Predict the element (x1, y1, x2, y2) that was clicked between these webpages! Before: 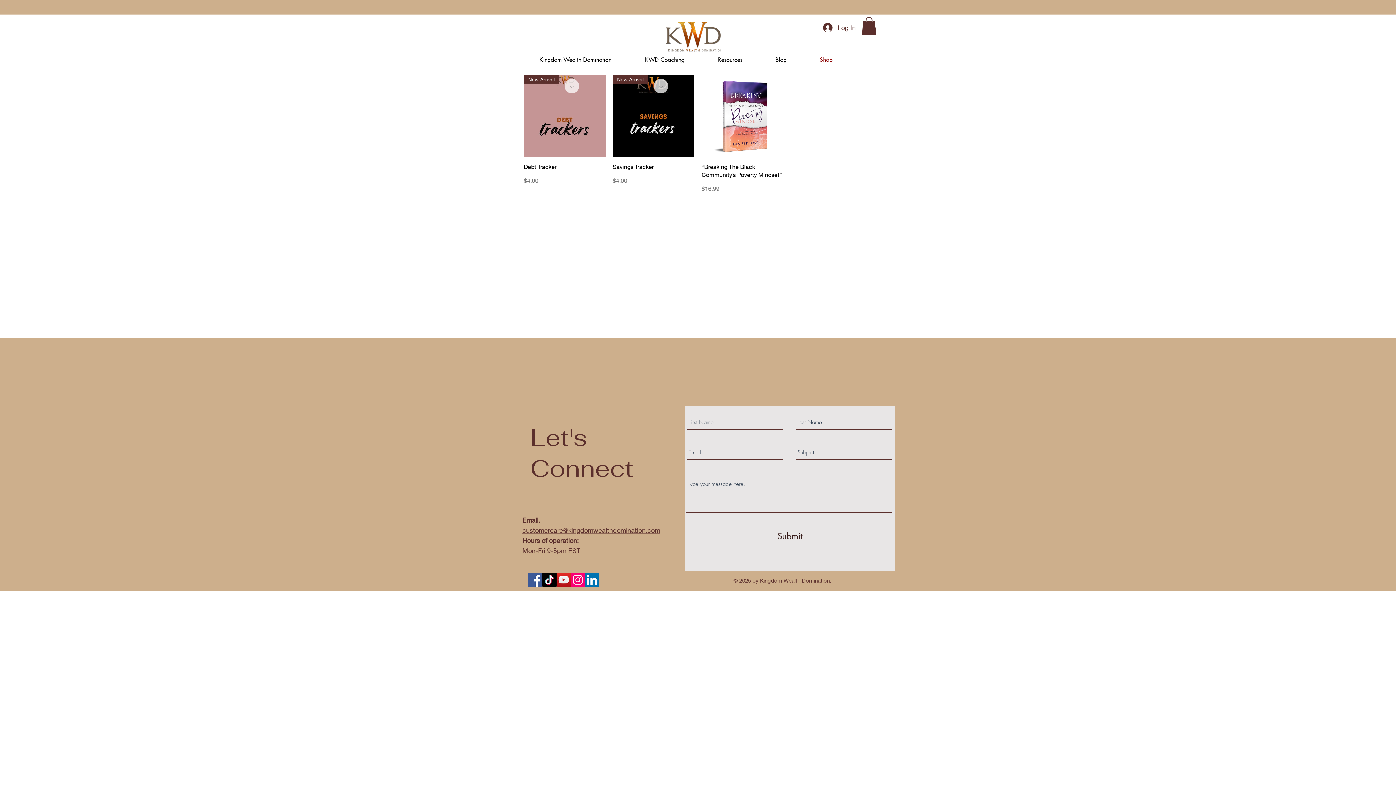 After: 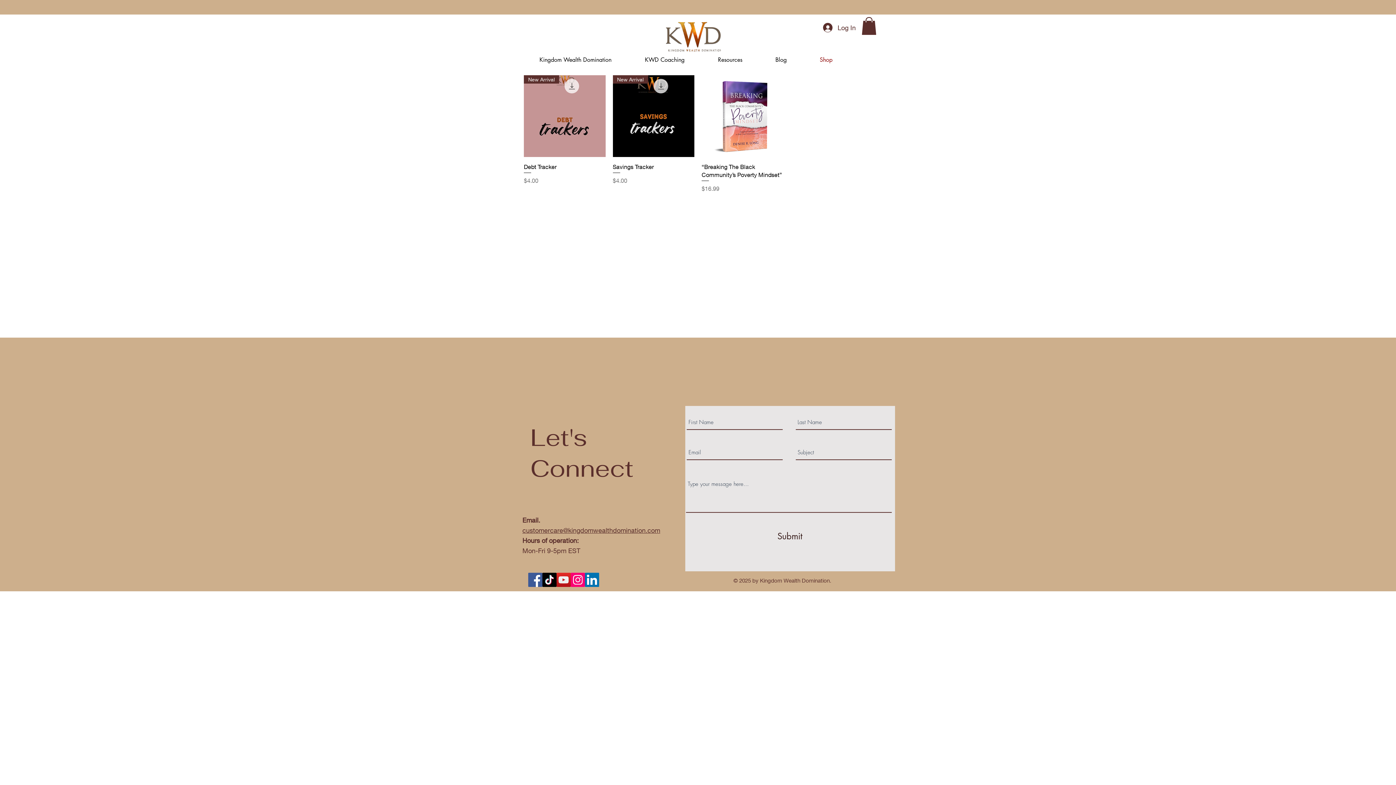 Action: bbox: (861, 17, 876, 34)